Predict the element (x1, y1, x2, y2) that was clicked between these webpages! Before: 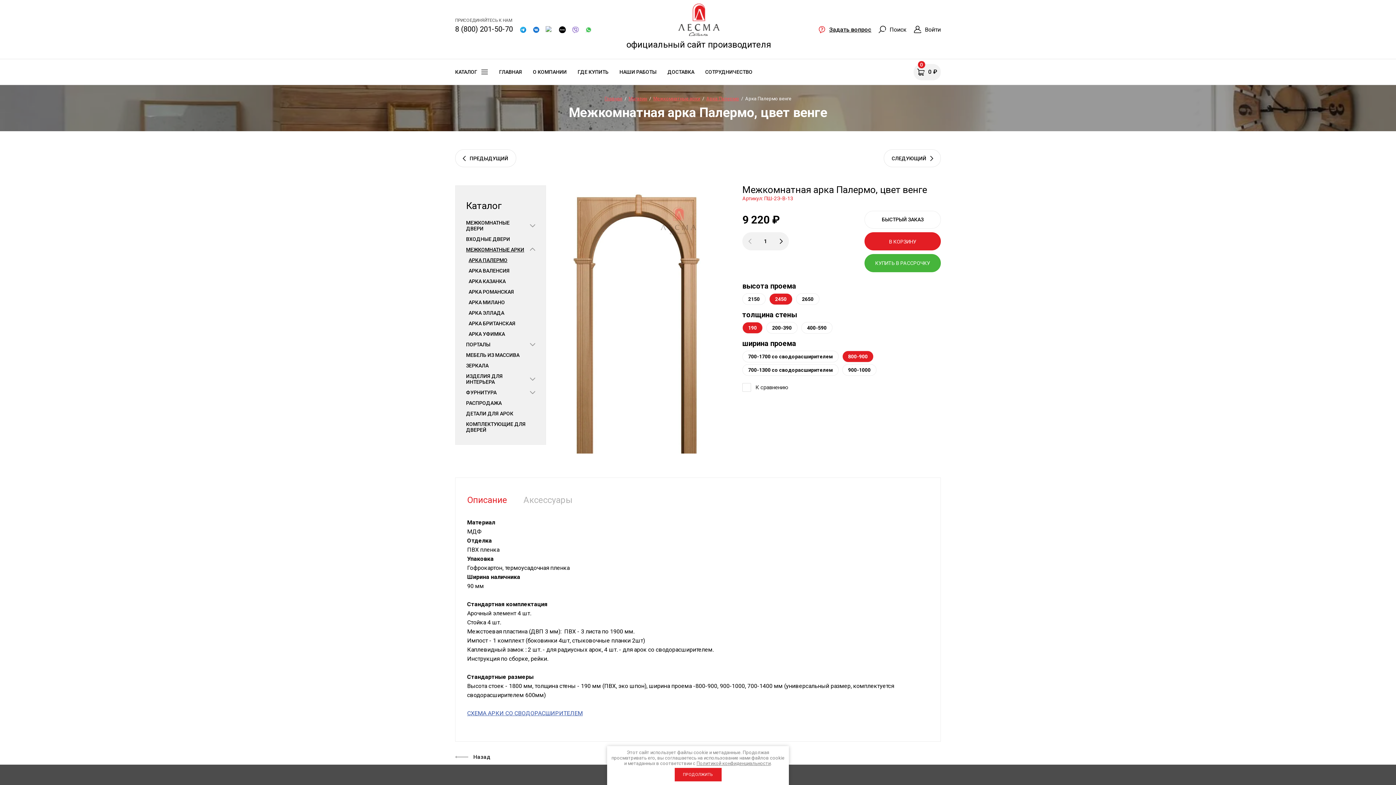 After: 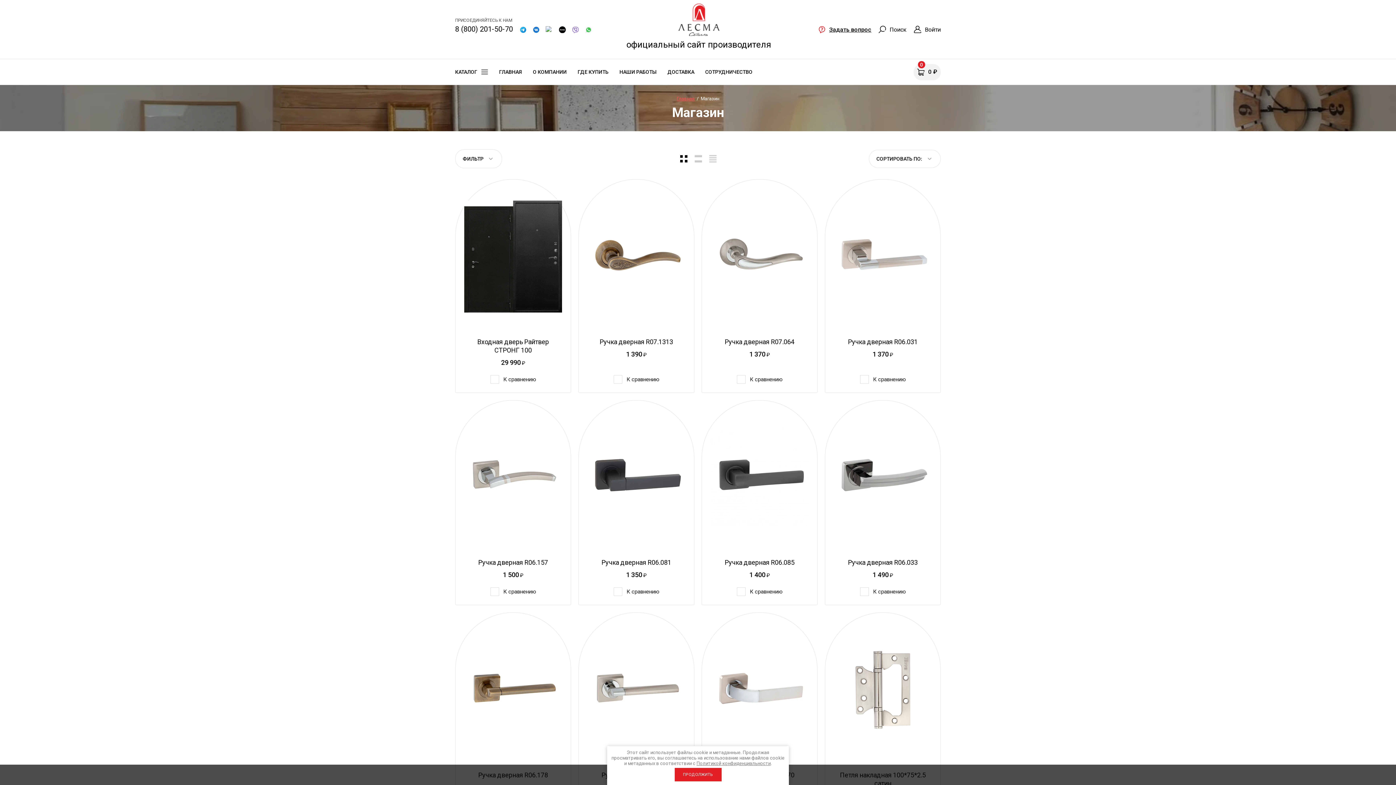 Action: bbox: (627, 95, 648, 102) label: Магазин